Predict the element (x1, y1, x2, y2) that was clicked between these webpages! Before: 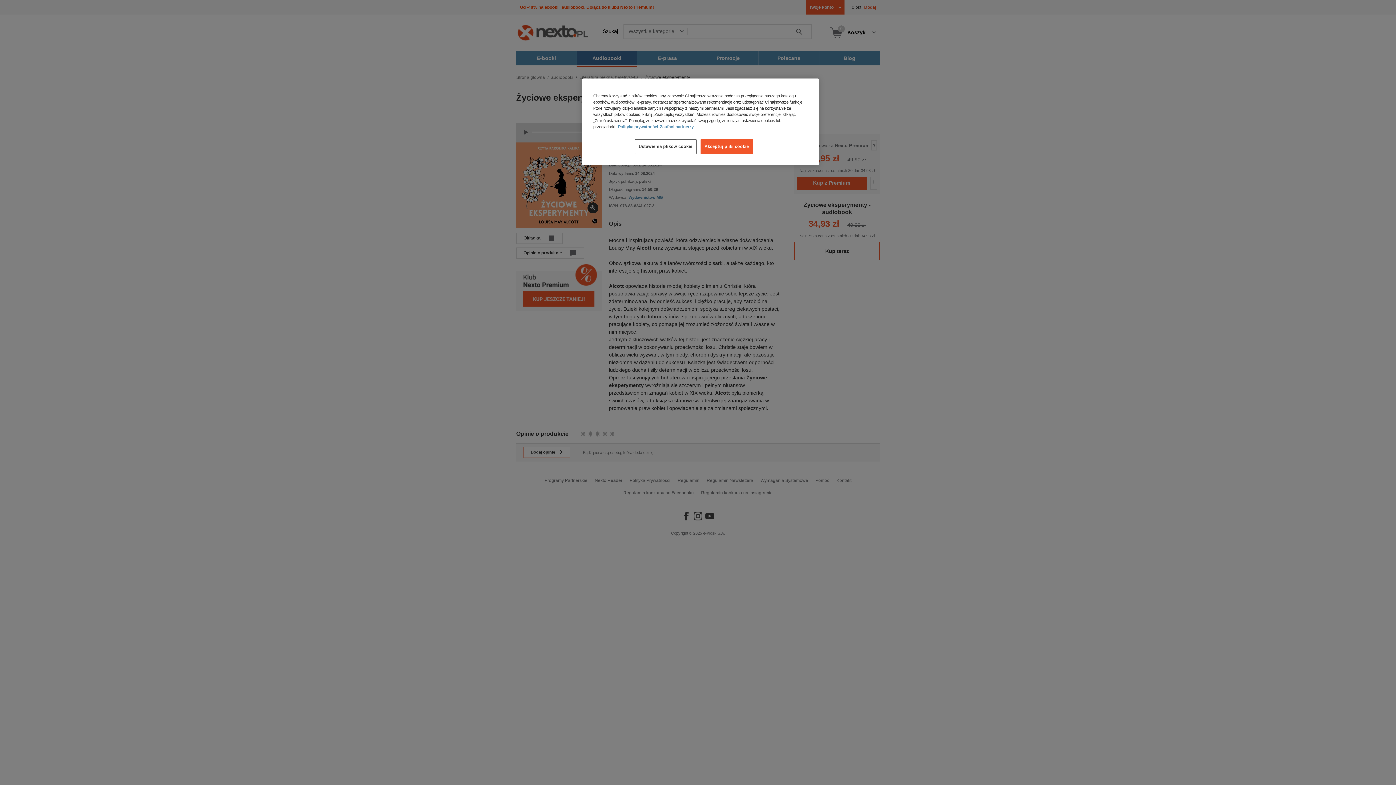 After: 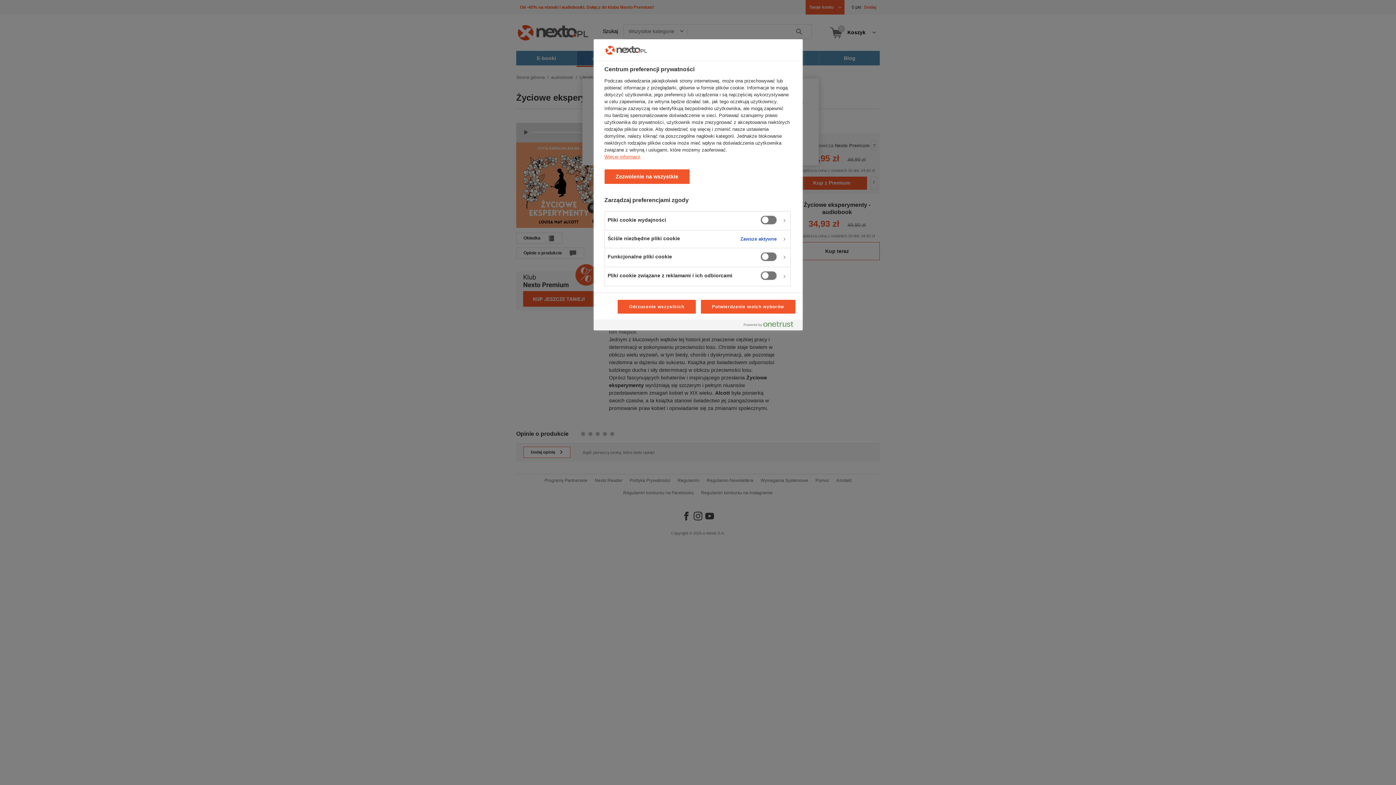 Action: label: Ustawienia plików cookie bbox: (634, 139, 696, 154)